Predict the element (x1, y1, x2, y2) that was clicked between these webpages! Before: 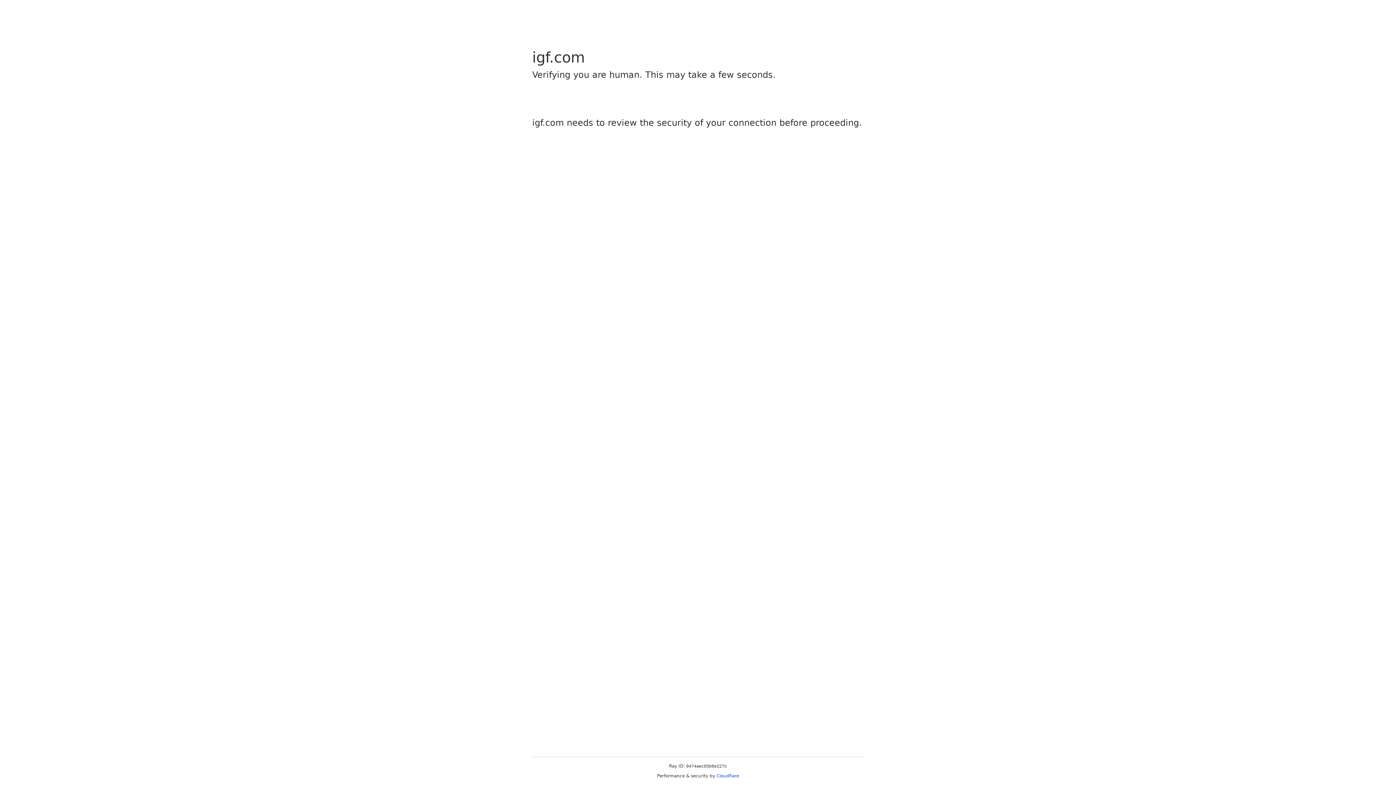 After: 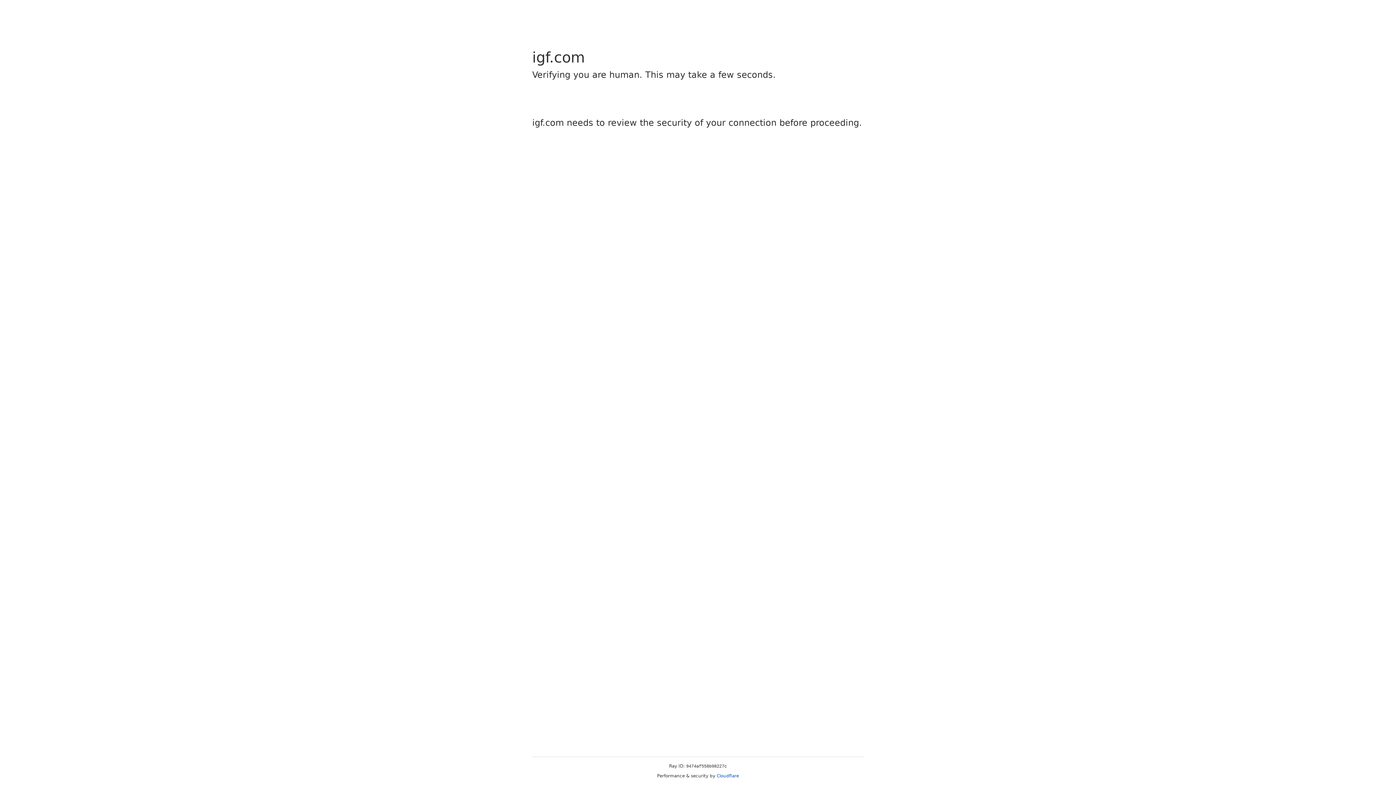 Action: label: Cloudflare bbox: (716, 773, 739, 778)